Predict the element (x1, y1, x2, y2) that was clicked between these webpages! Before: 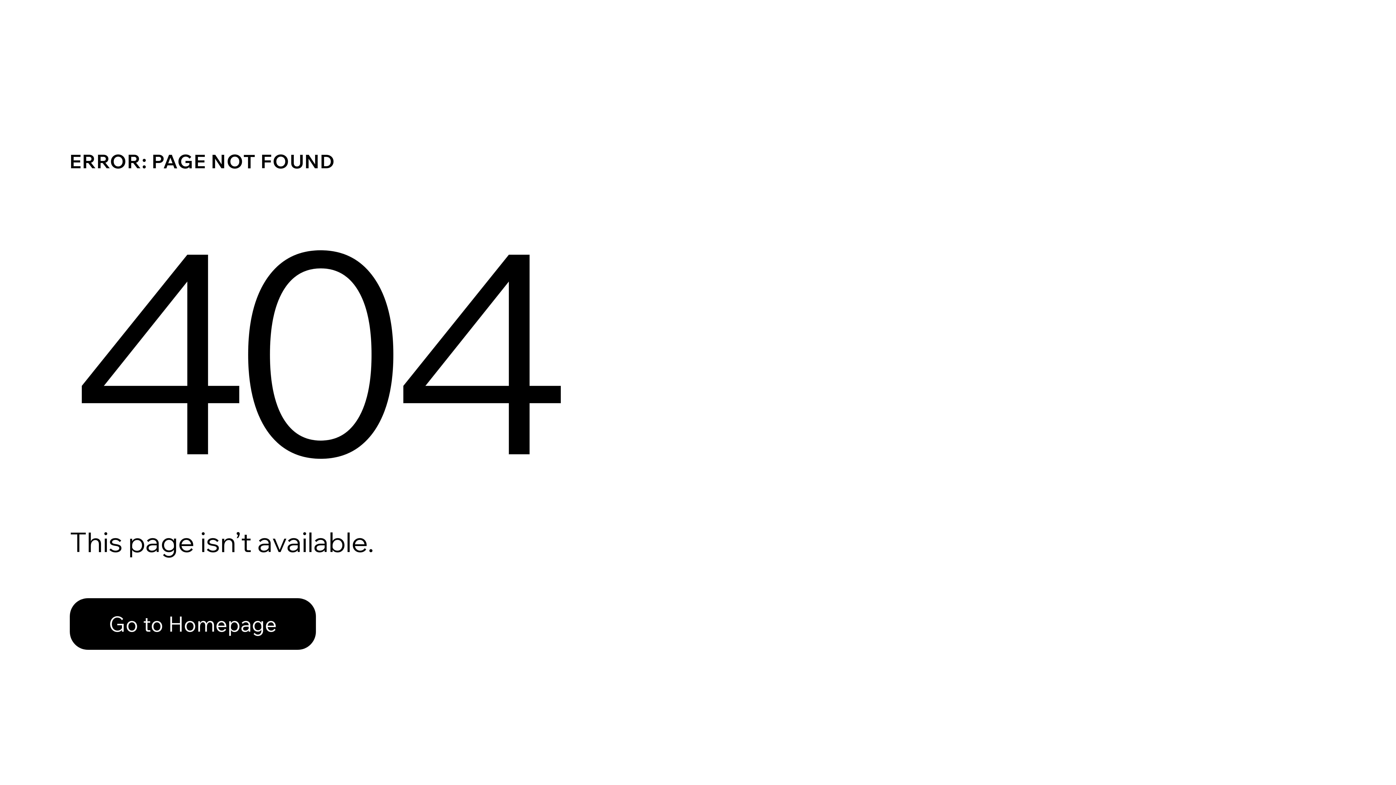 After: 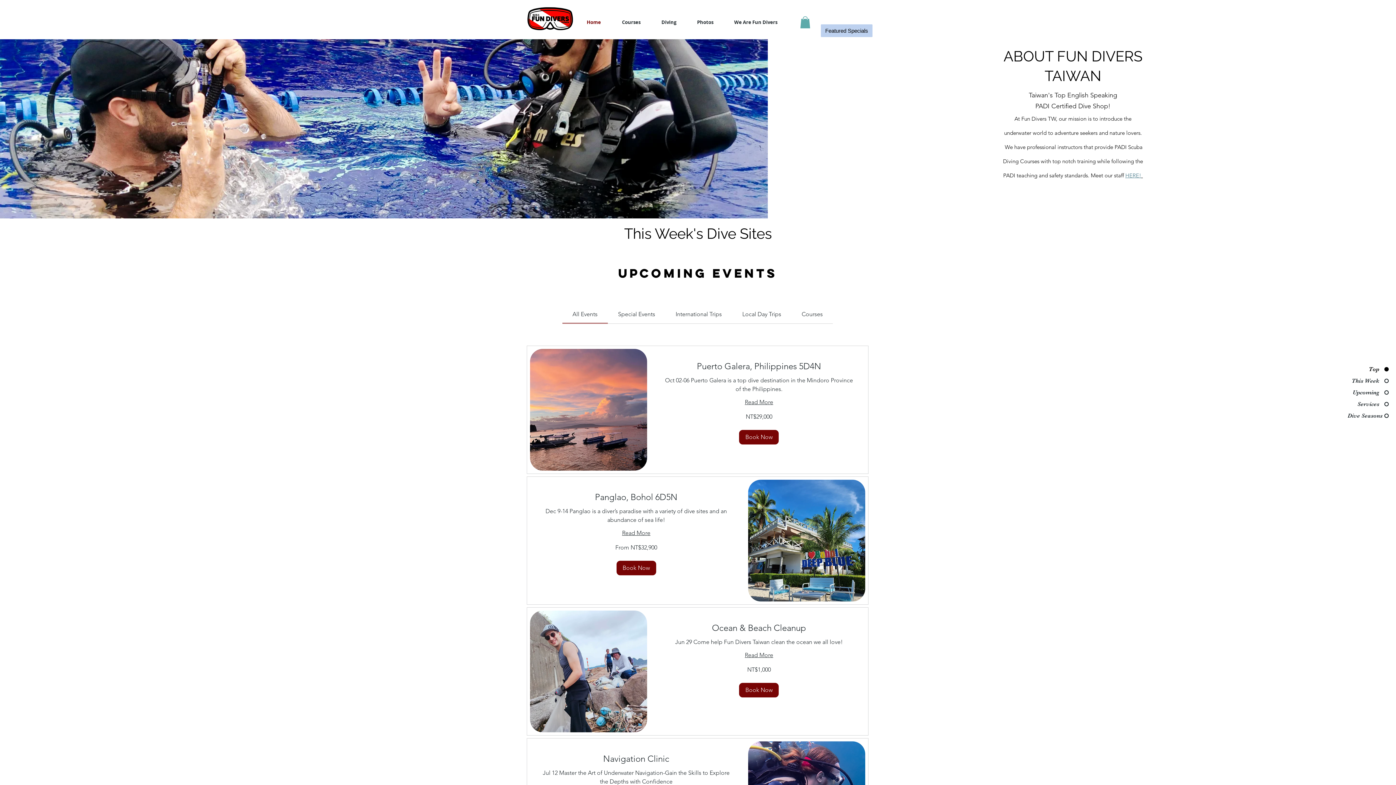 Action: bbox: (69, 598, 316, 650) label: Go to Homepage